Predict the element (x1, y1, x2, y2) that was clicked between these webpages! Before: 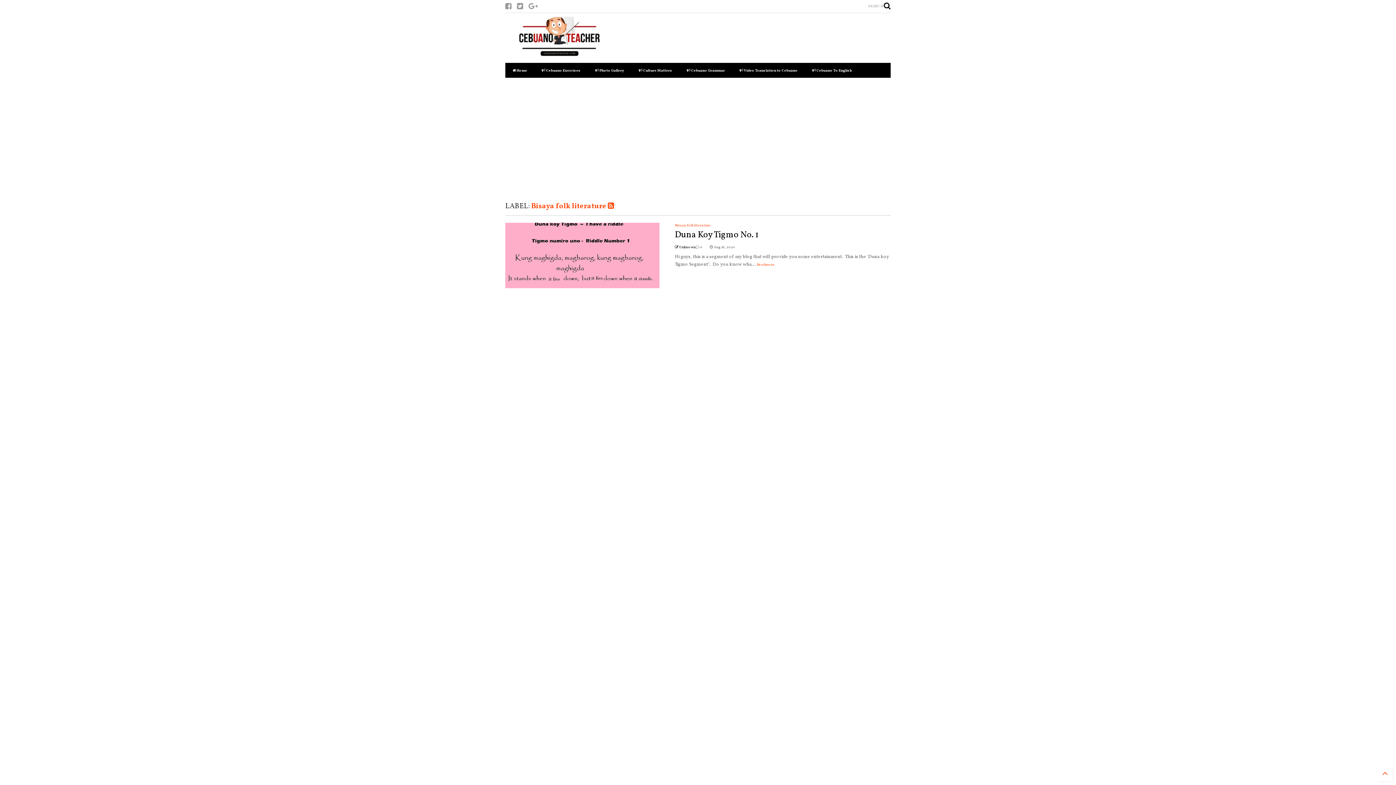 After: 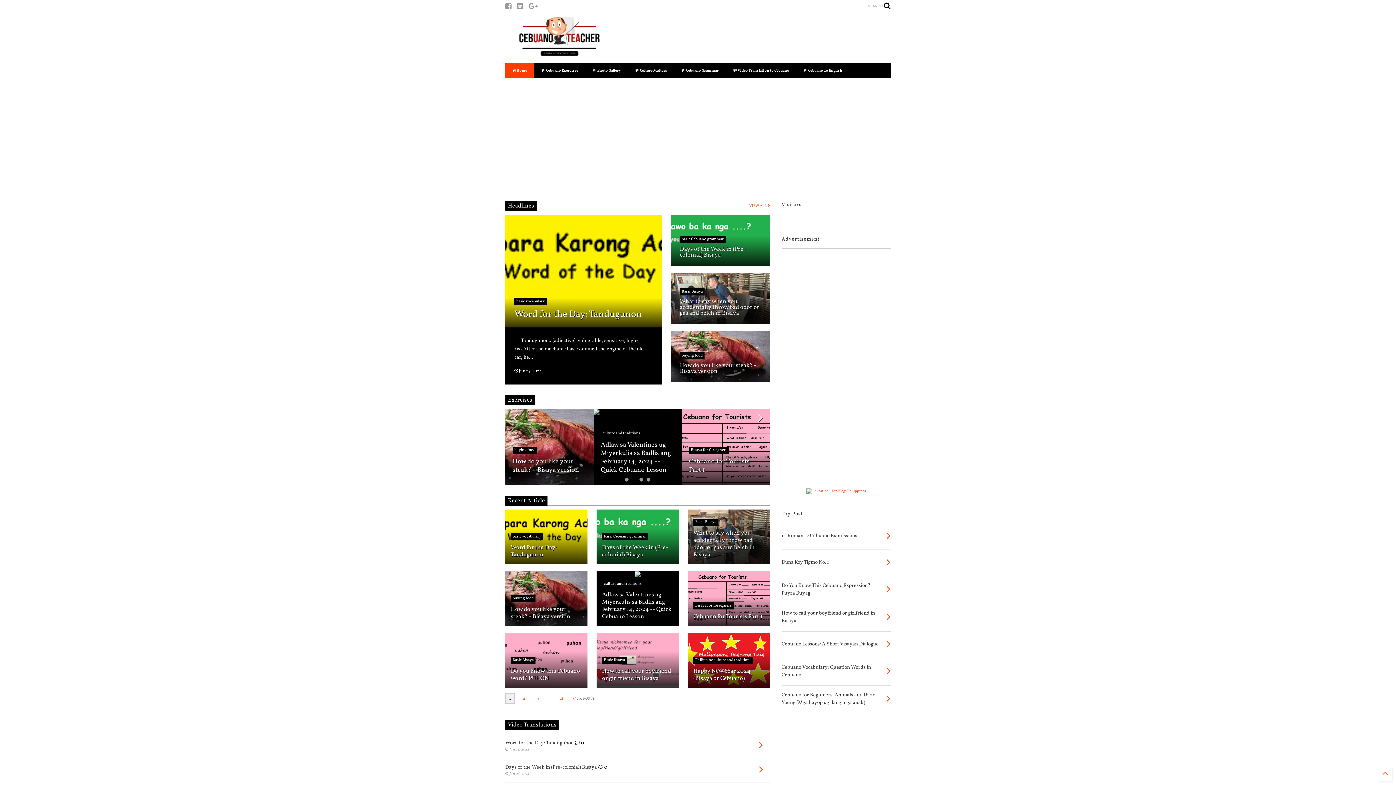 Action: label: Cebuano Teacher bbox: (505, 16, 617, 59)